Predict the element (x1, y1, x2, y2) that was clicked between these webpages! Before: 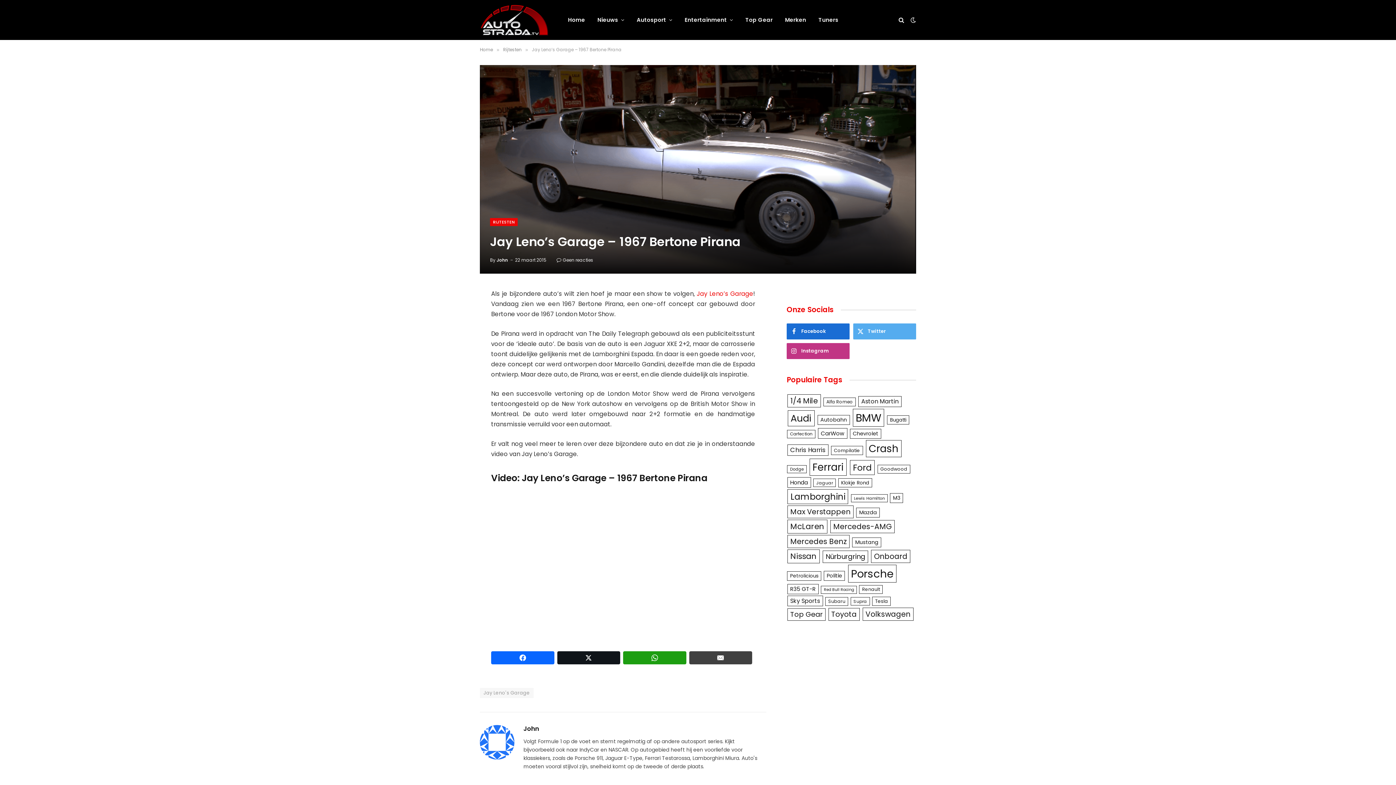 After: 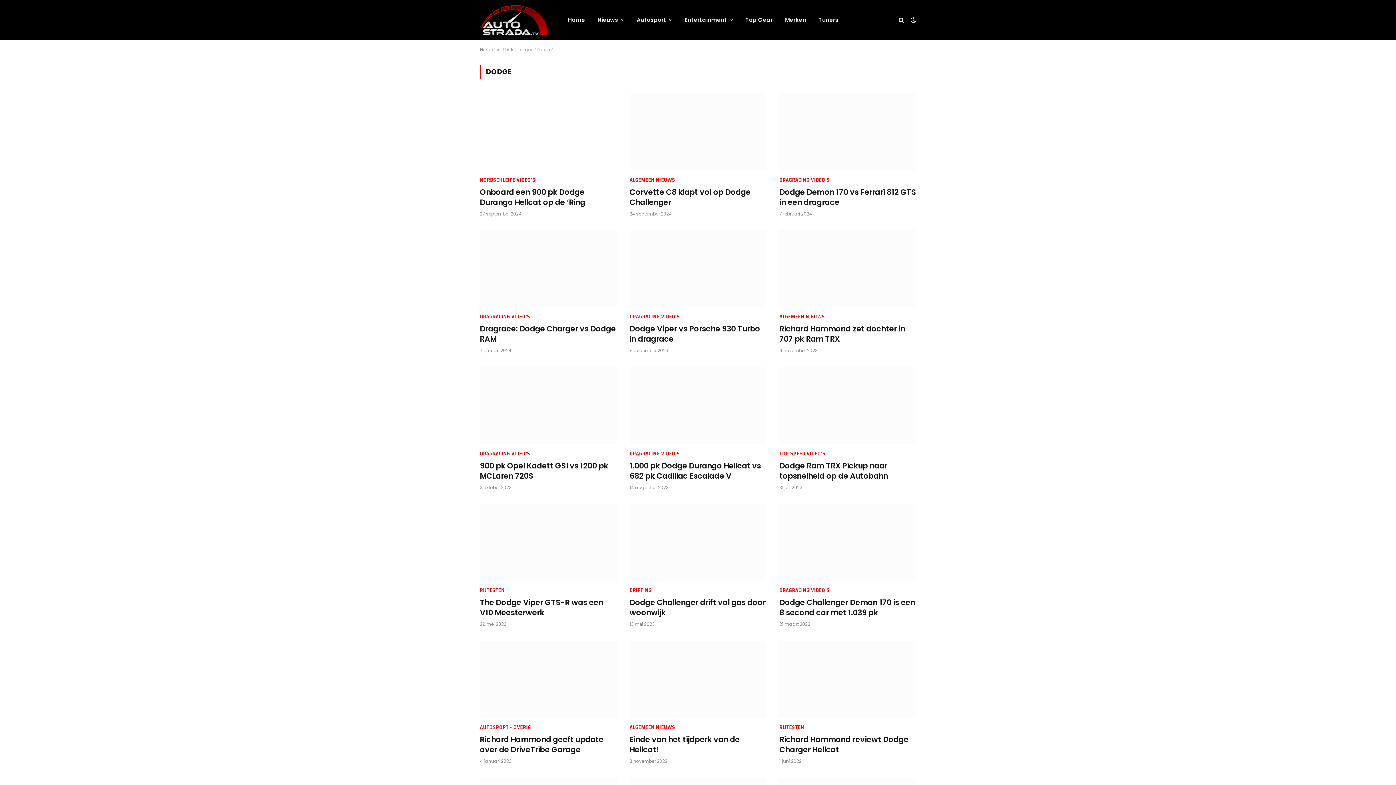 Action: bbox: (787, 465, 806, 473) label: Dodge (97 items)